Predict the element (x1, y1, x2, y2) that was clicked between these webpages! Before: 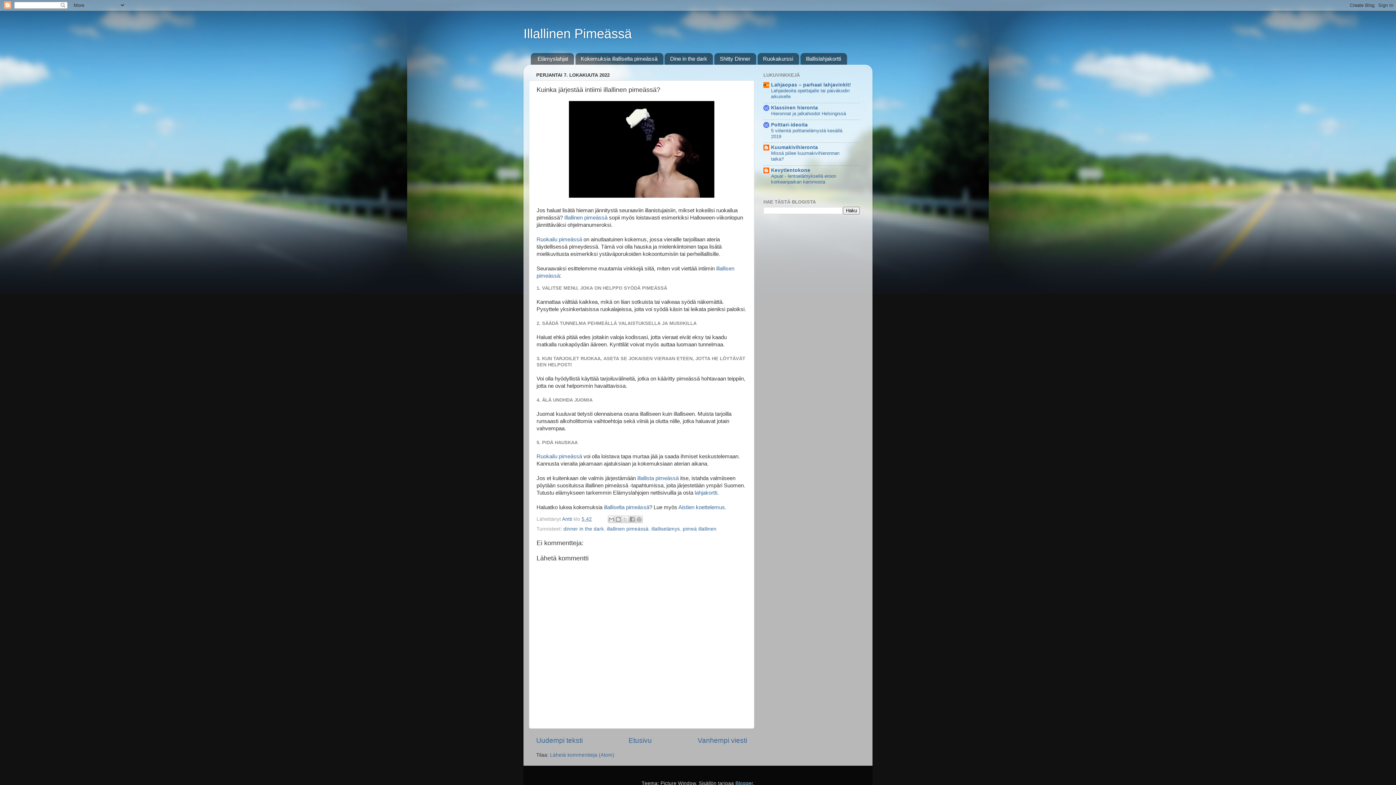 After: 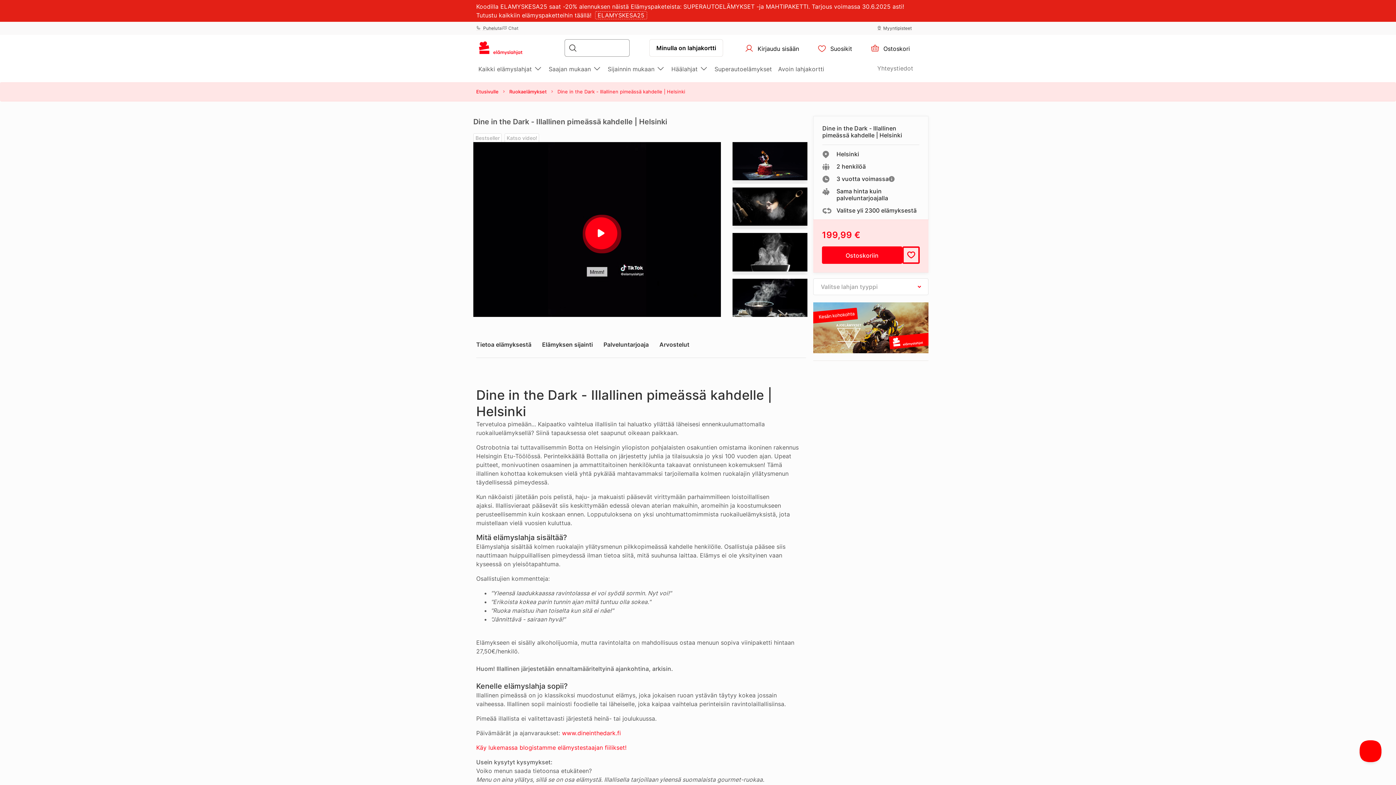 Action: bbox: (536, 236, 582, 242) label: Ruokailu pimeässä